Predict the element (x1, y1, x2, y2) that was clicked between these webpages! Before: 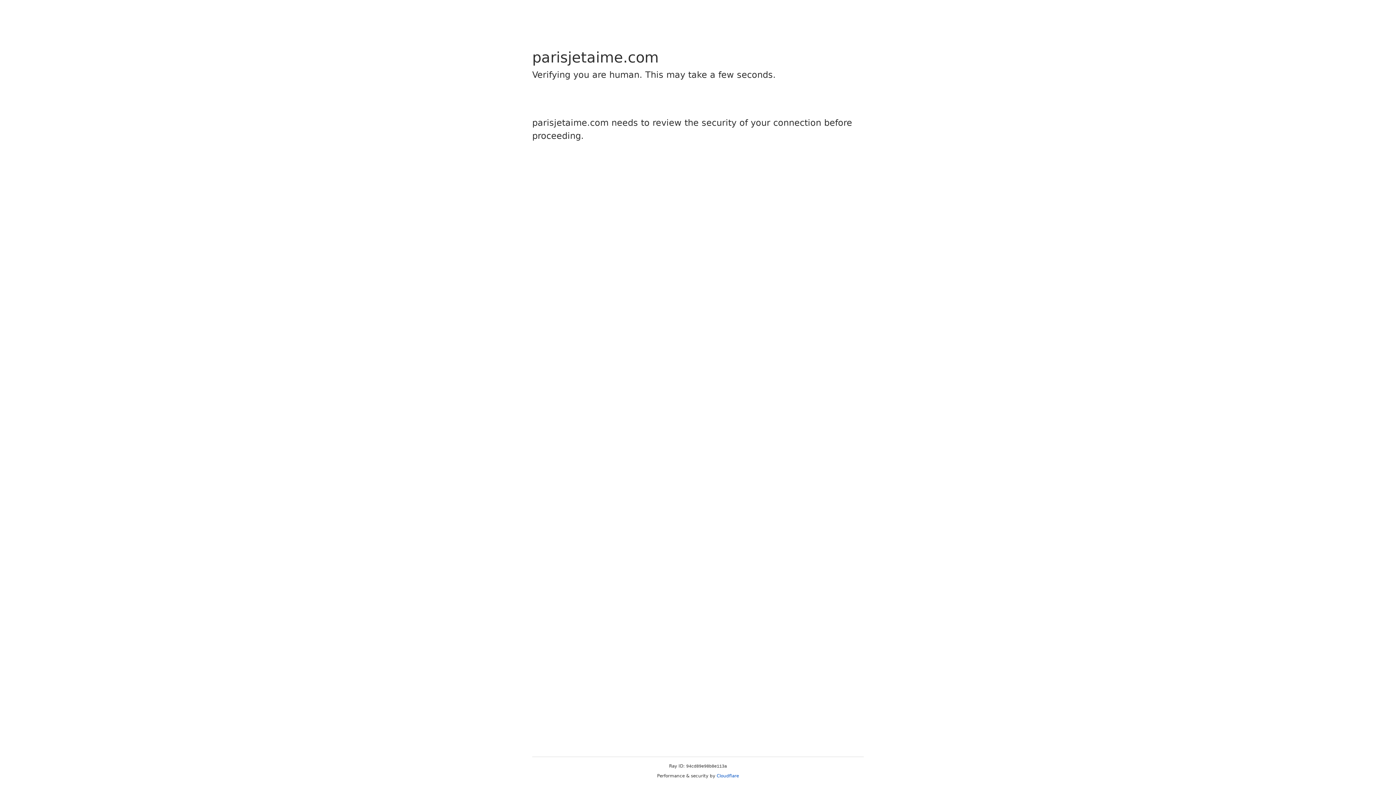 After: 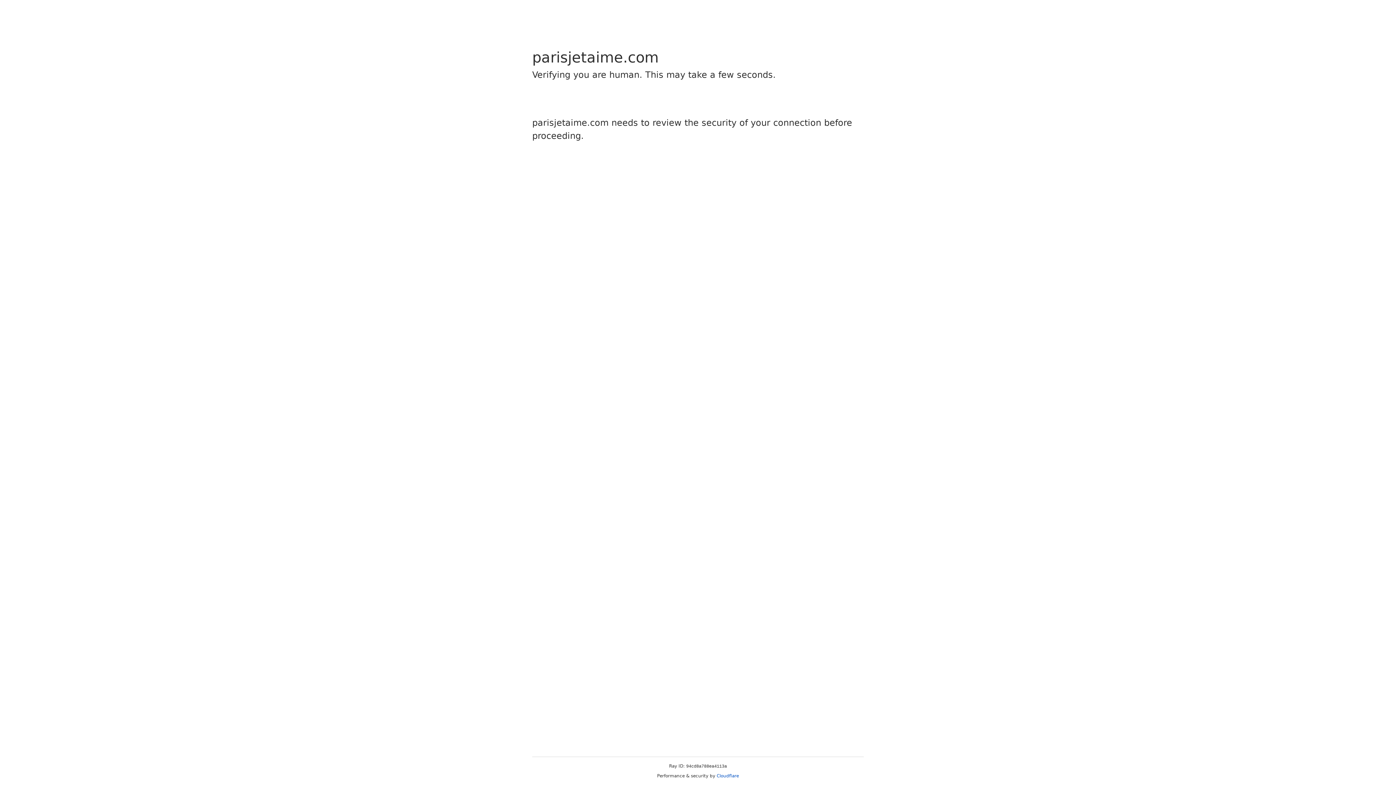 Action: bbox: (716, 773, 739, 778) label: Cloudflare